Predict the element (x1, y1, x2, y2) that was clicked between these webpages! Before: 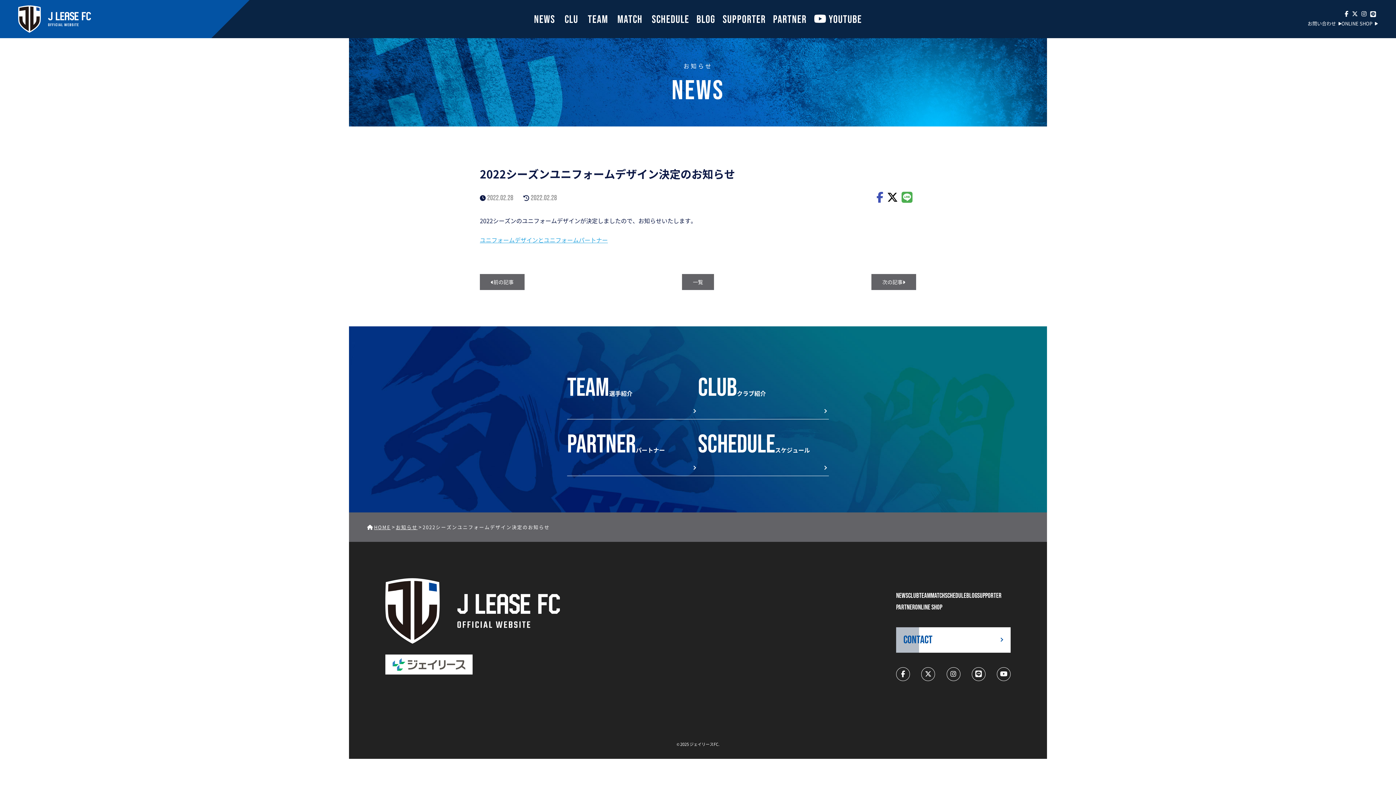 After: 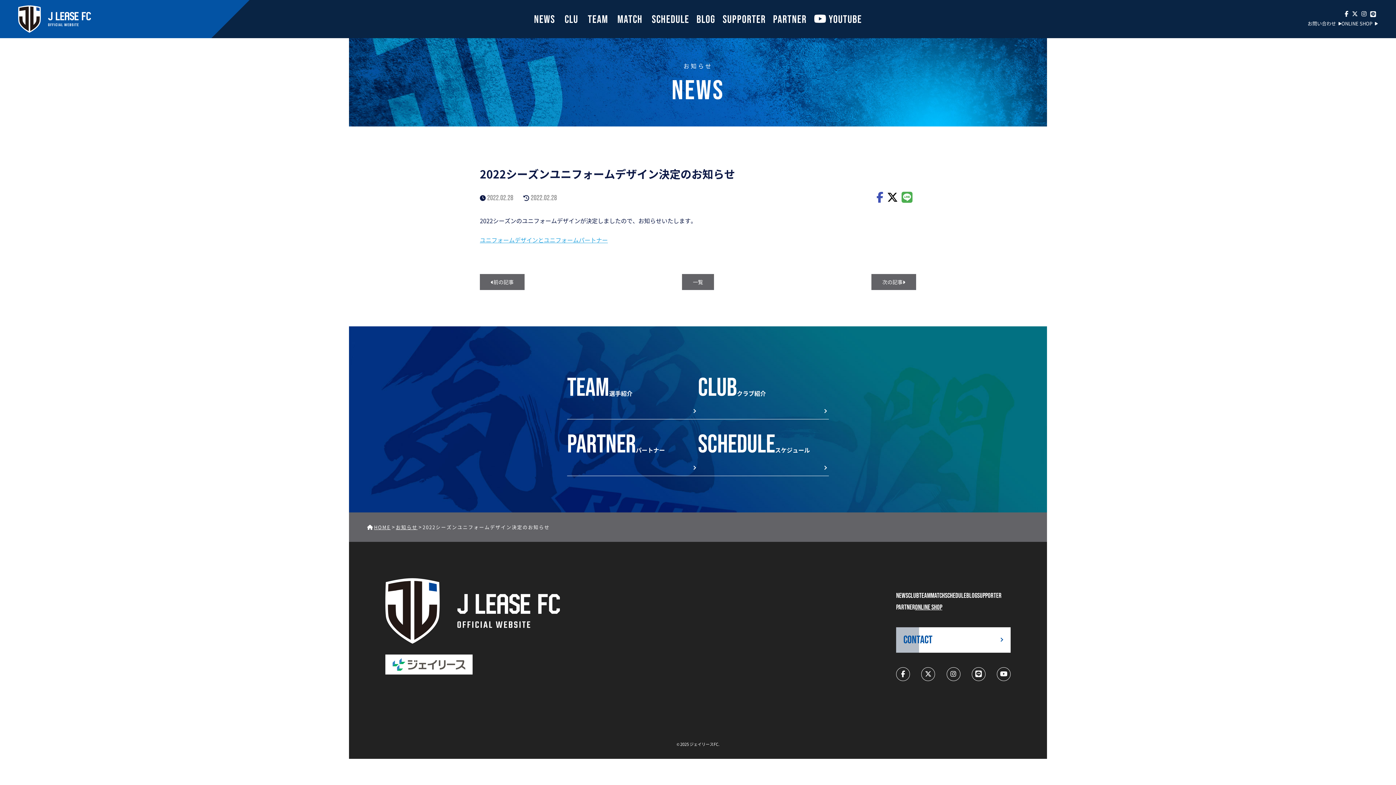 Action: bbox: (915, 603, 942, 612) label: ONLINE SHOP